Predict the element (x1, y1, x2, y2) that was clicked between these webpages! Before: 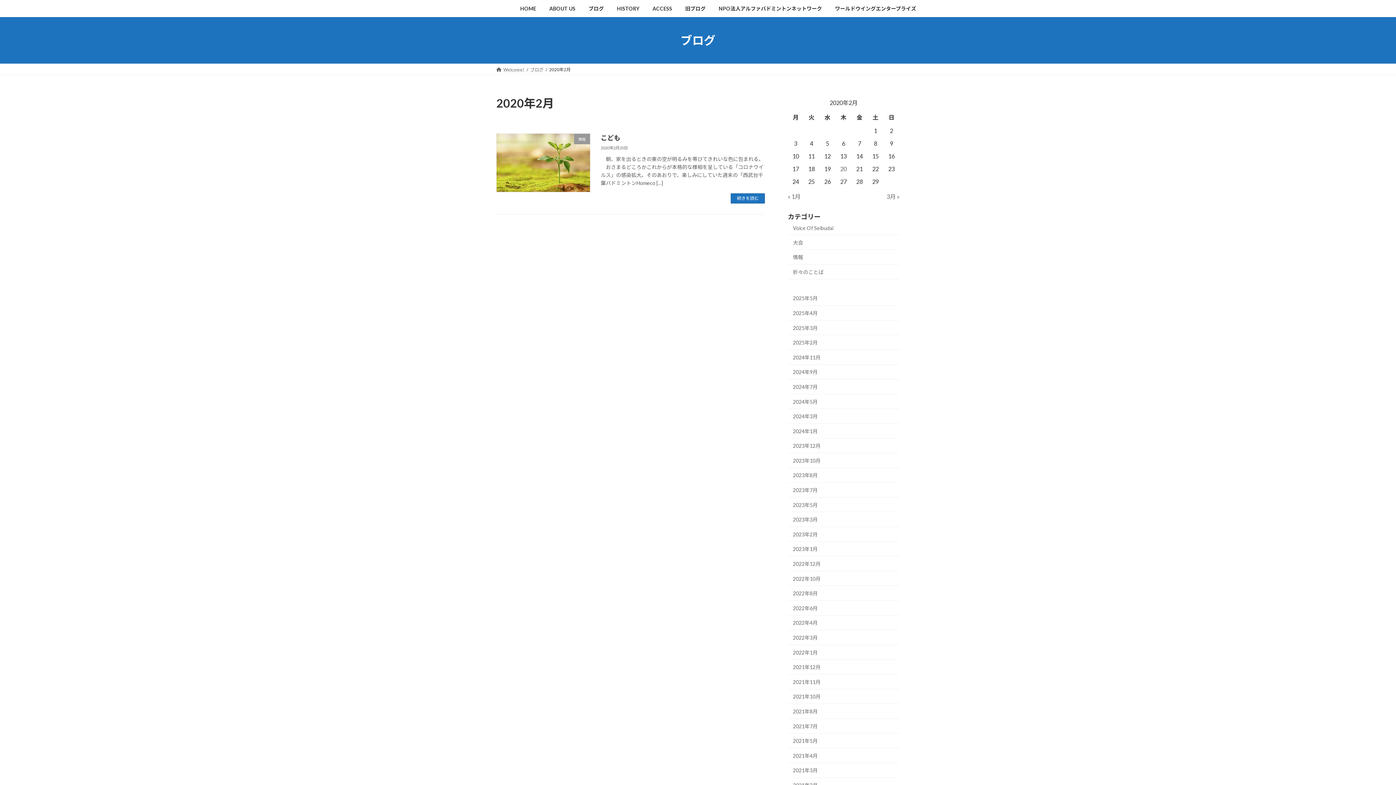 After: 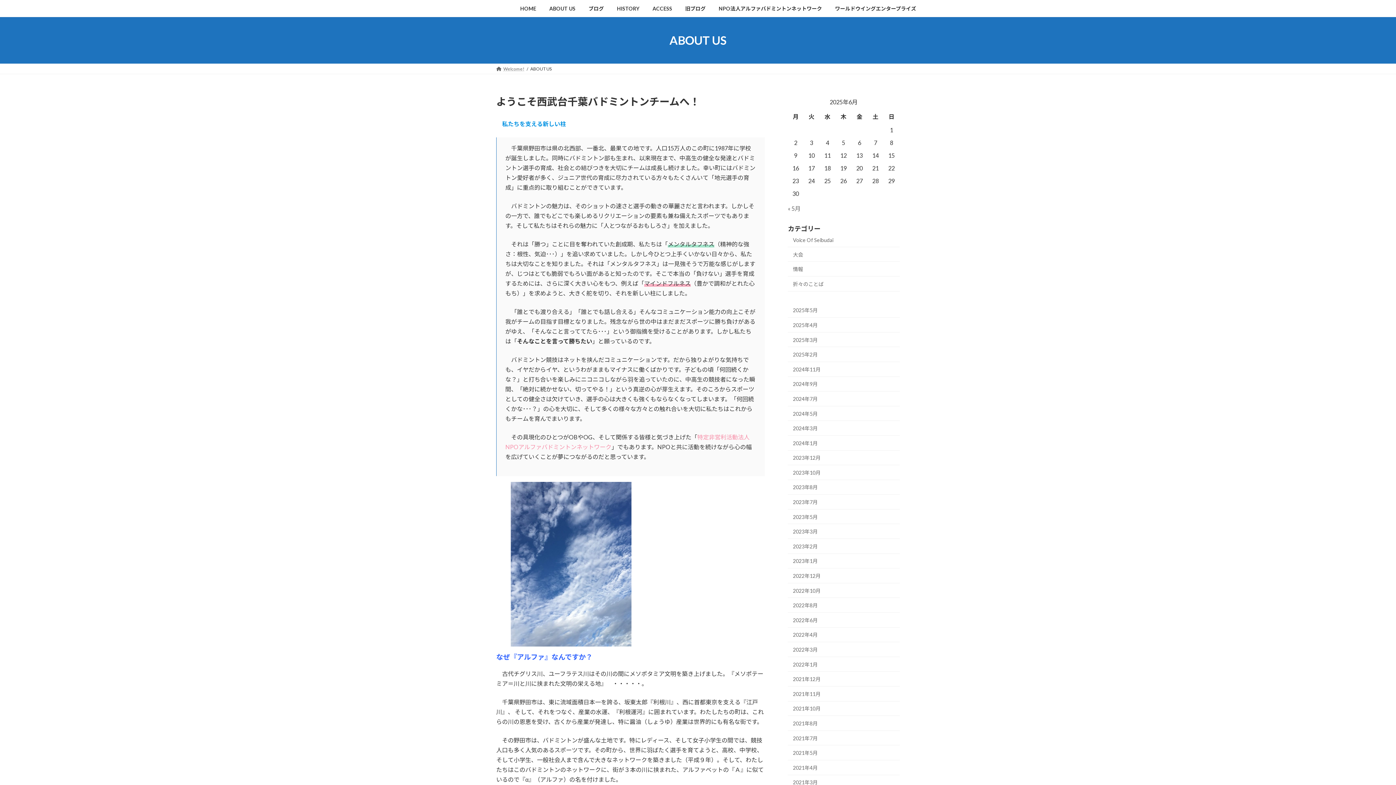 Action: label: ABOUT US bbox: (542, 0, 582, 17)